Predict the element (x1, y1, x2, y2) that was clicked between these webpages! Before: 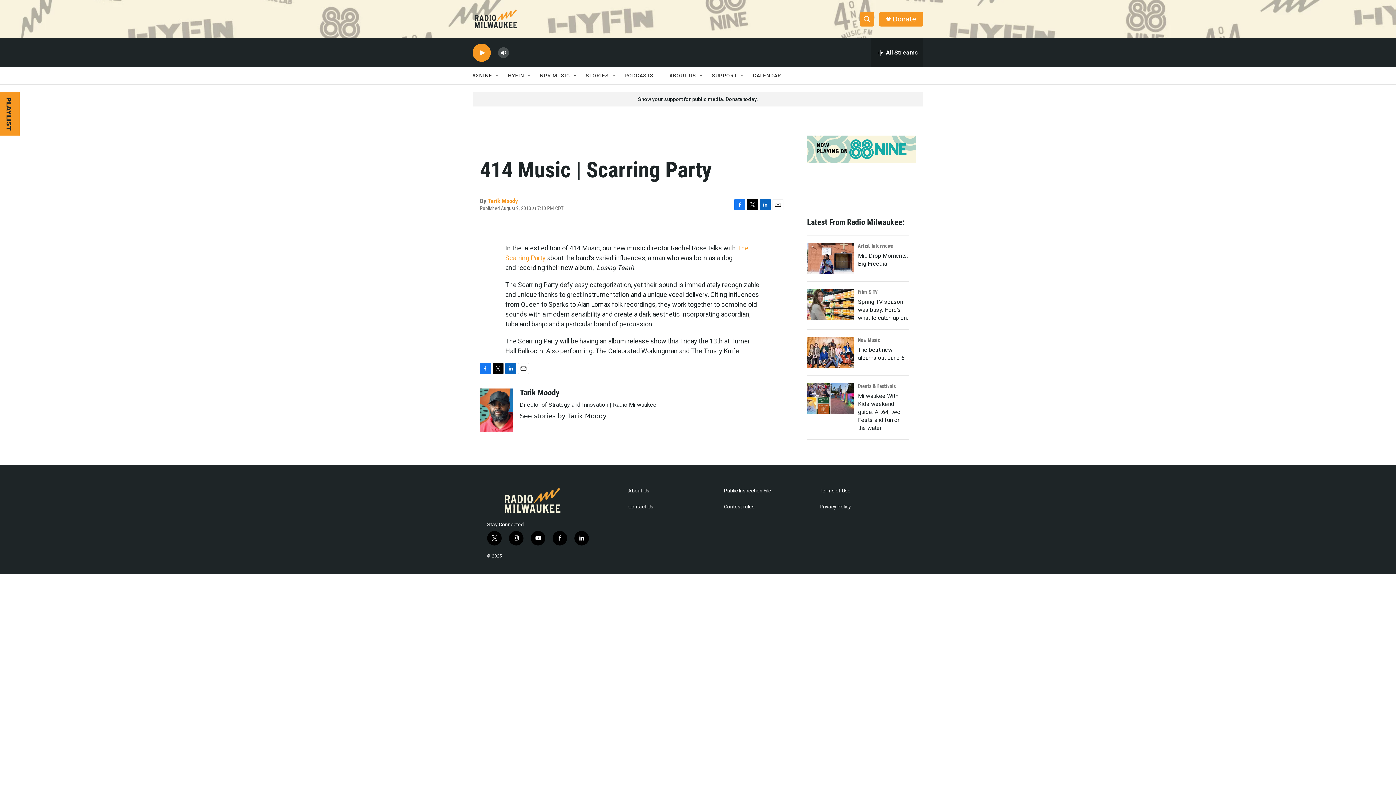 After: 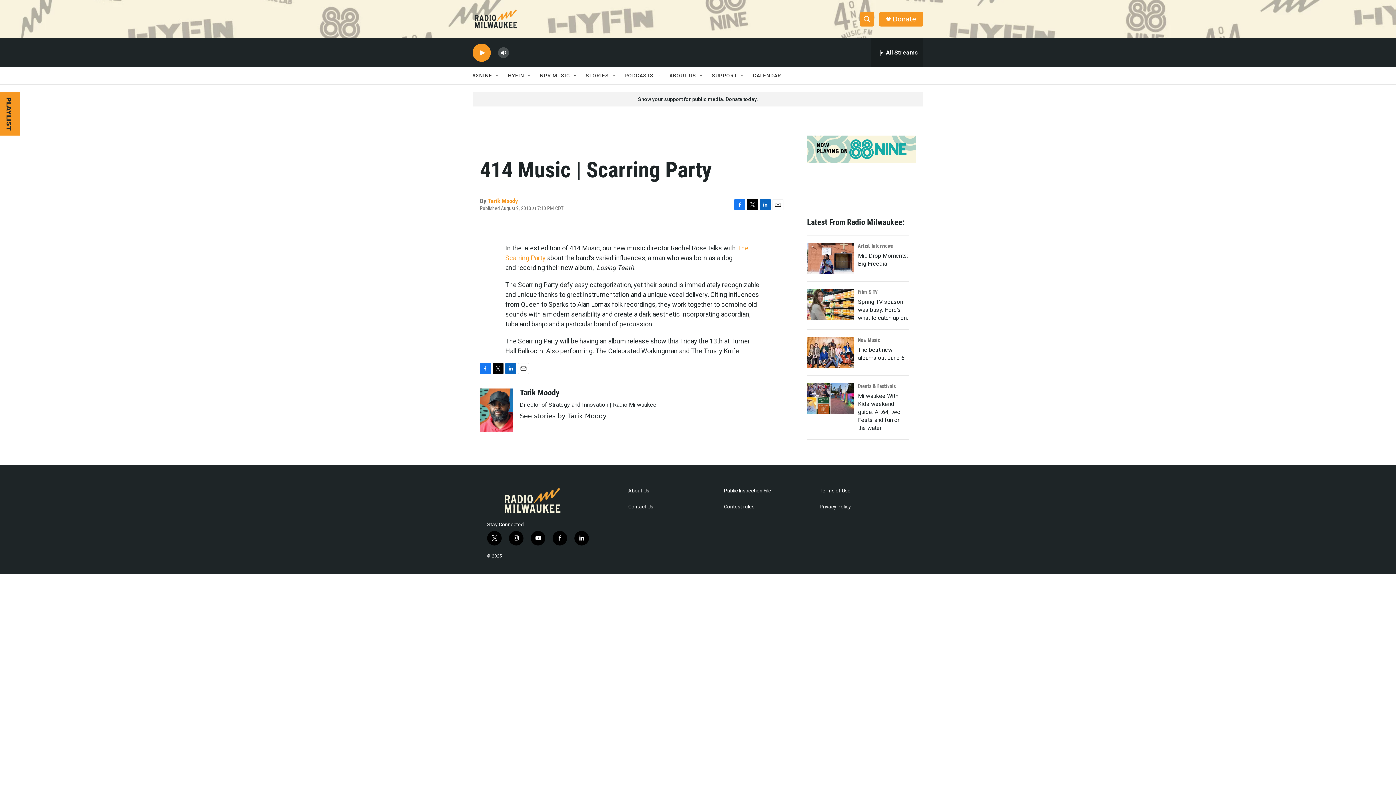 Action: bbox: (760, 199, 770, 210) label: LinkedIn